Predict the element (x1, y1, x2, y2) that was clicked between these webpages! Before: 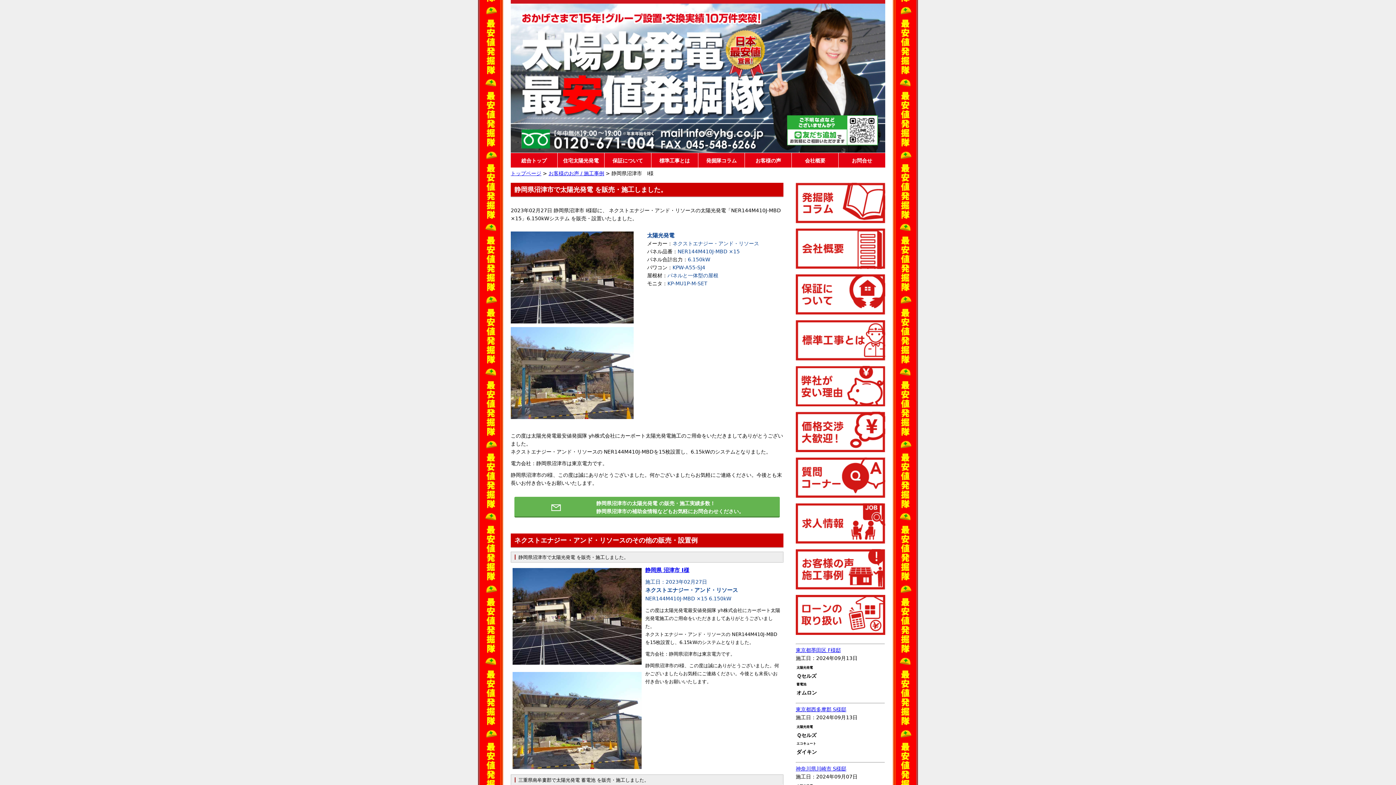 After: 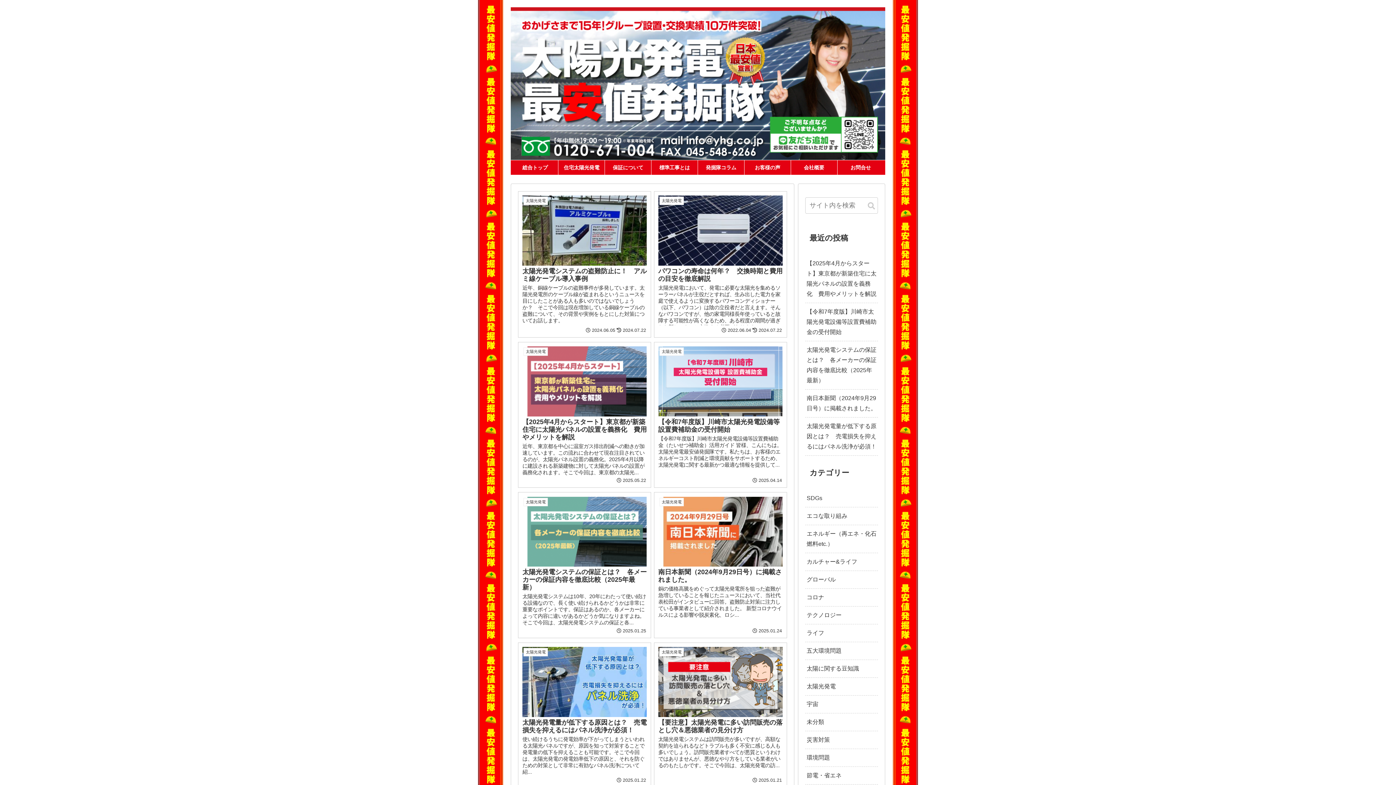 Action: bbox: (796, 216, 885, 222)